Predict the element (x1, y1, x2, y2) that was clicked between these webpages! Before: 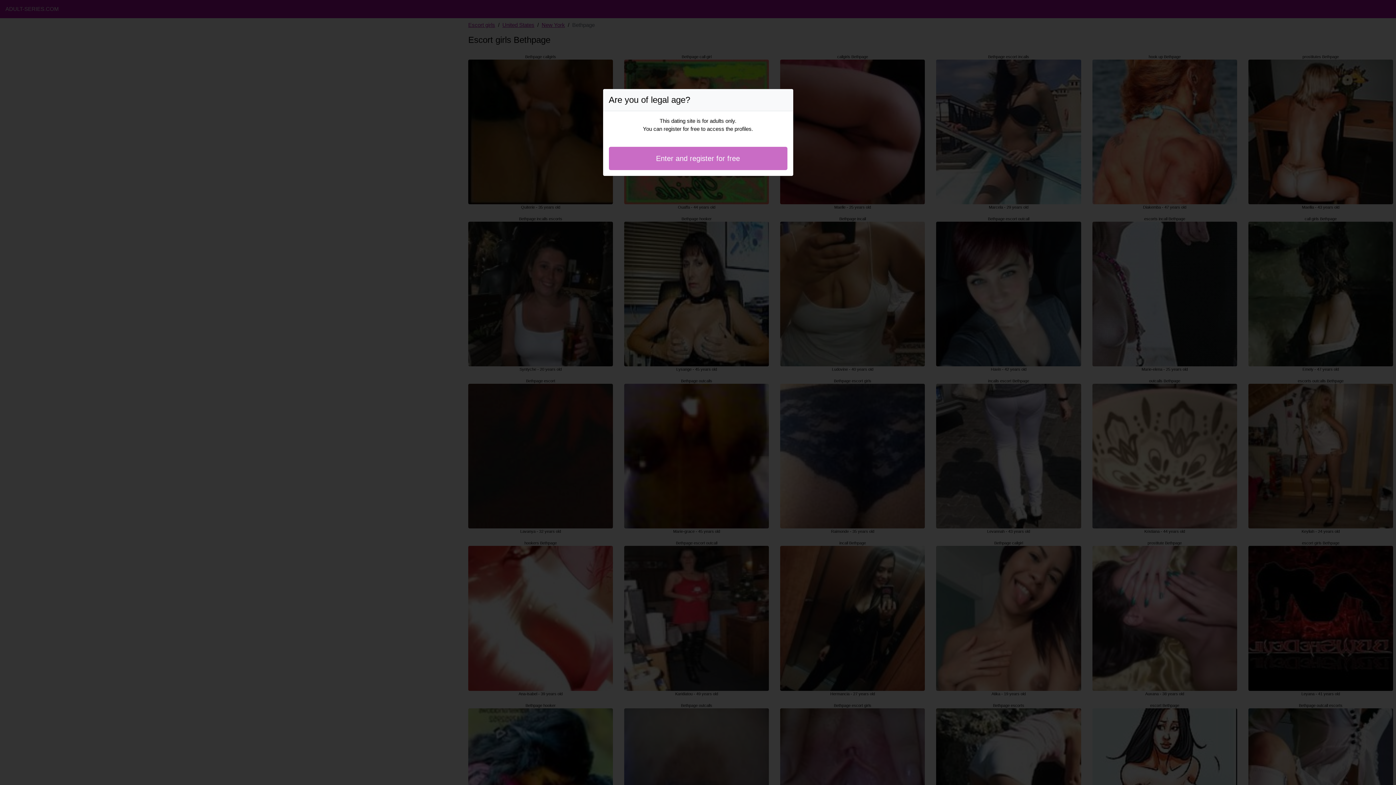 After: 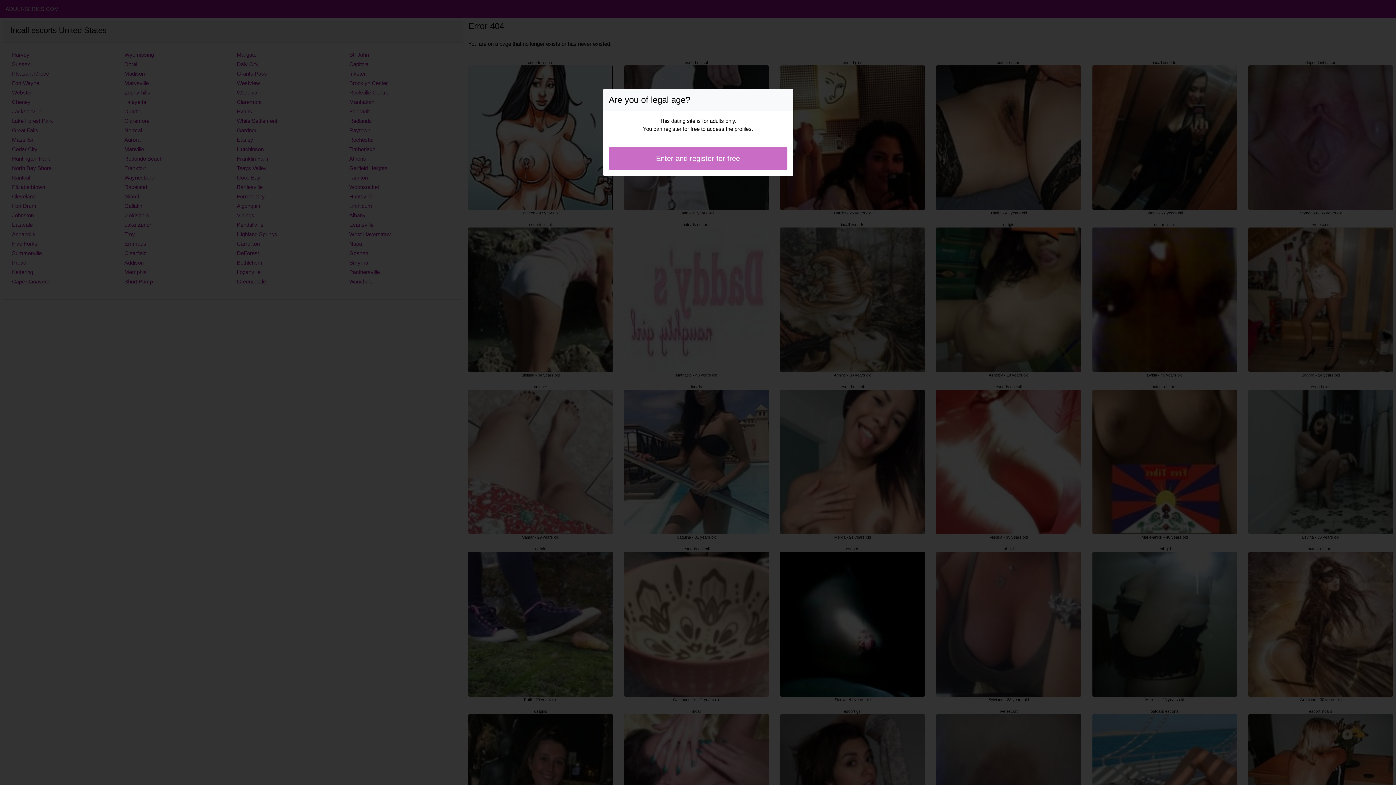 Action: bbox: (608, 146, 787, 170) label: Enter and register for free